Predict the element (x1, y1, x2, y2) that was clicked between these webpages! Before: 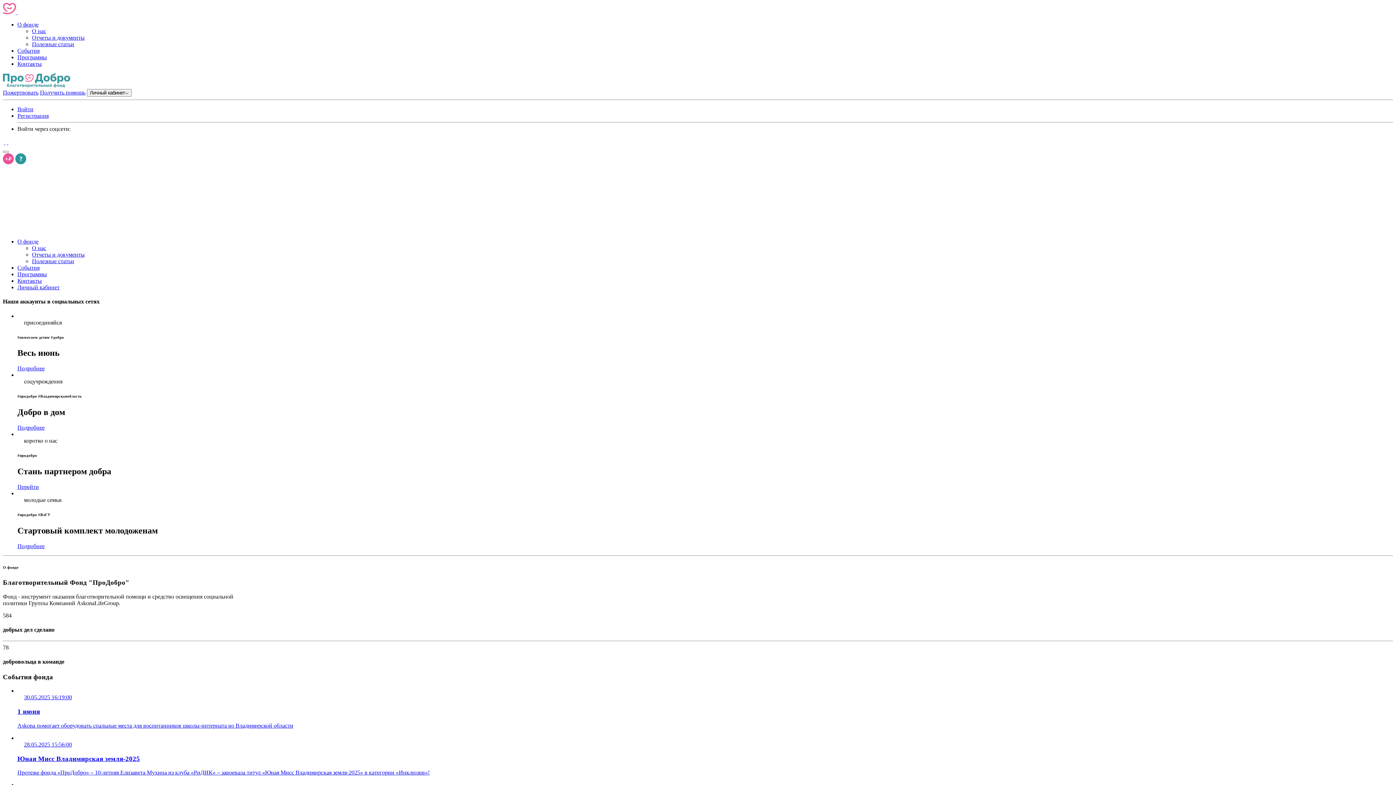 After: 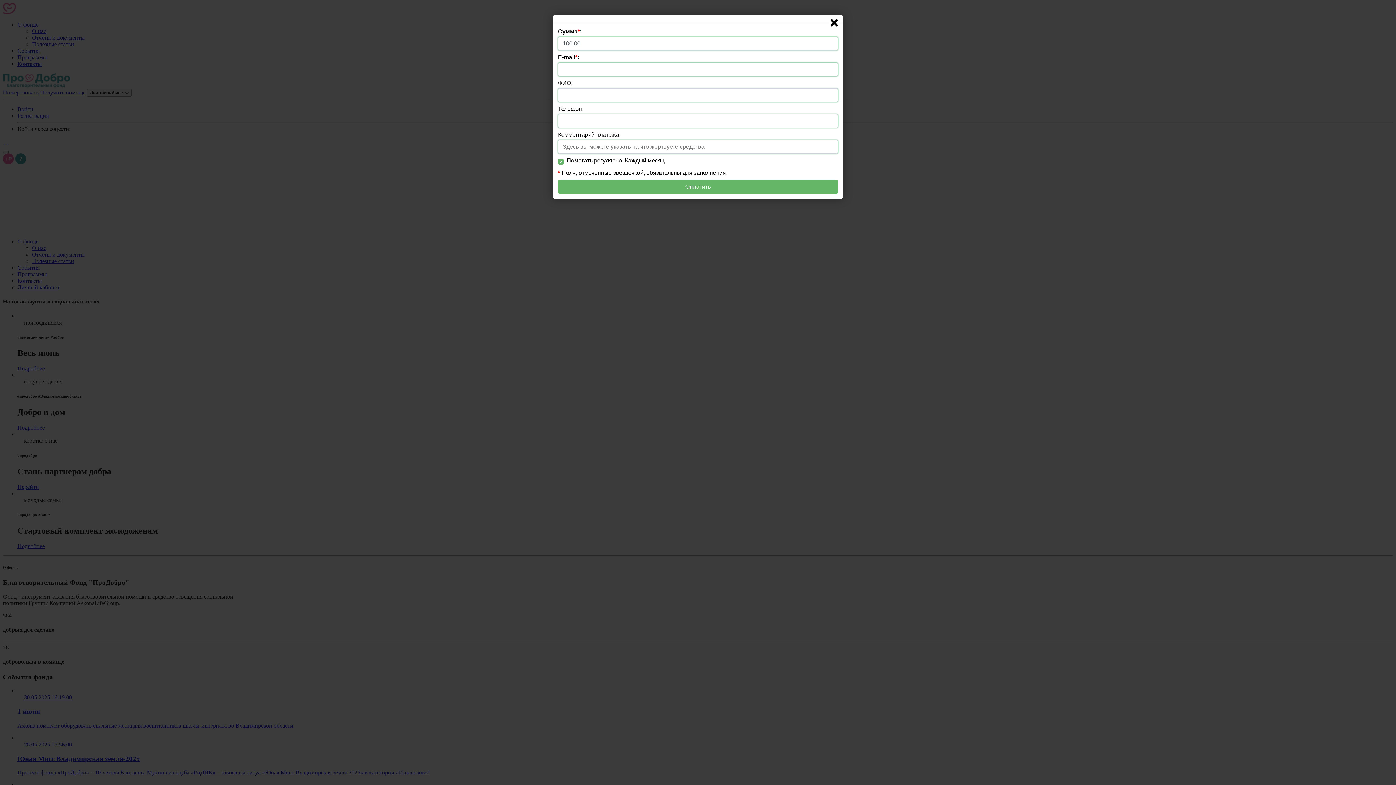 Action: bbox: (2, 89, 38, 95) label: Пожертвовать